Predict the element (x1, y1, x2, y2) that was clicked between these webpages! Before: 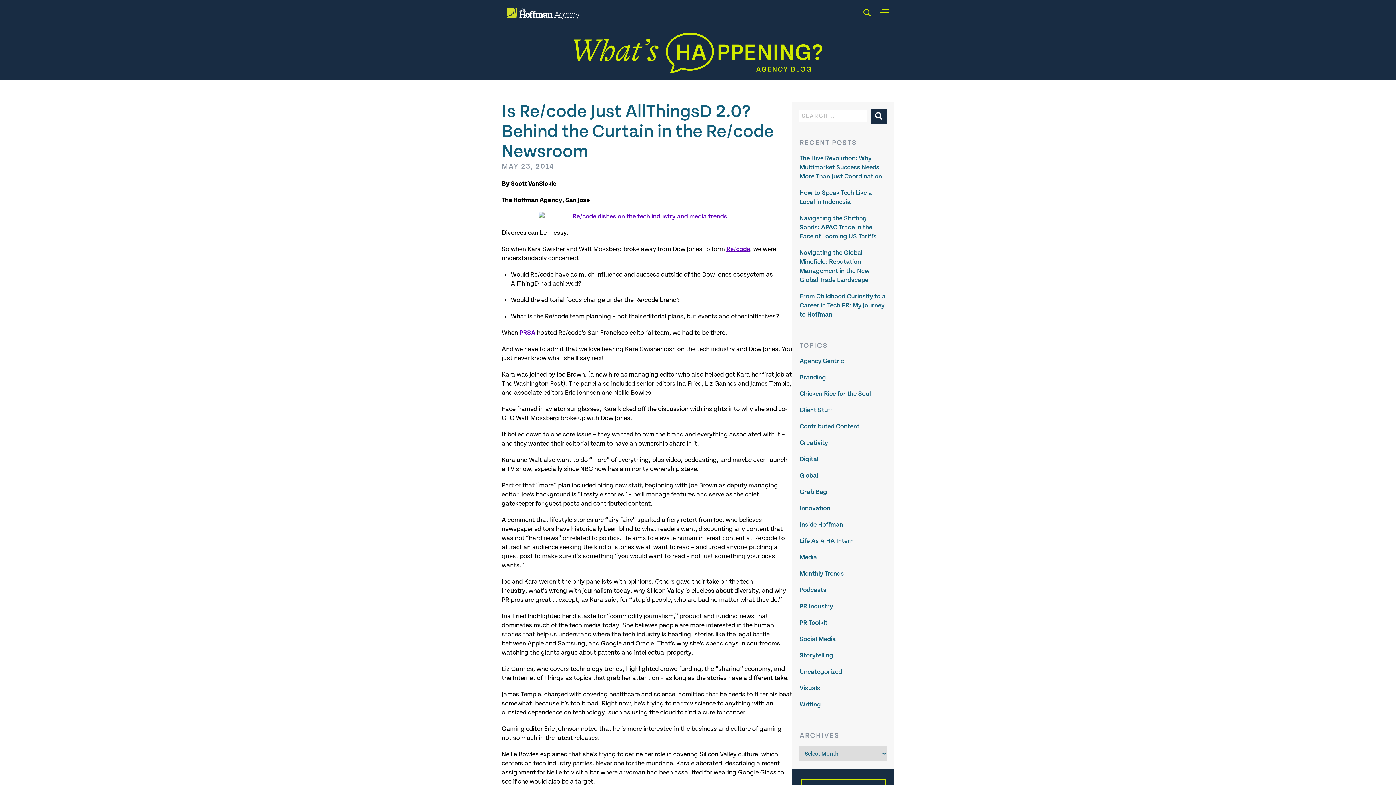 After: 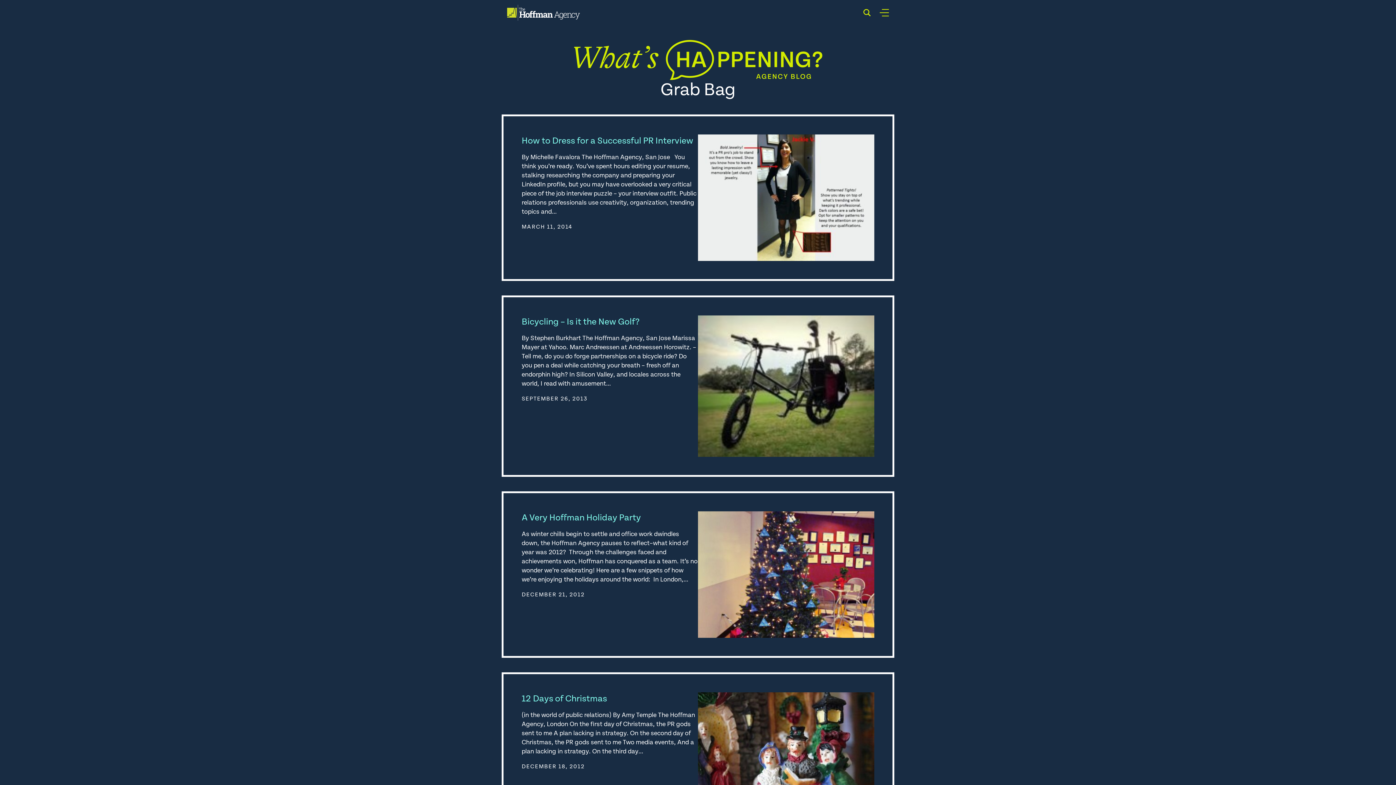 Action: bbox: (799, 488, 827, 495) label: Grab Bag